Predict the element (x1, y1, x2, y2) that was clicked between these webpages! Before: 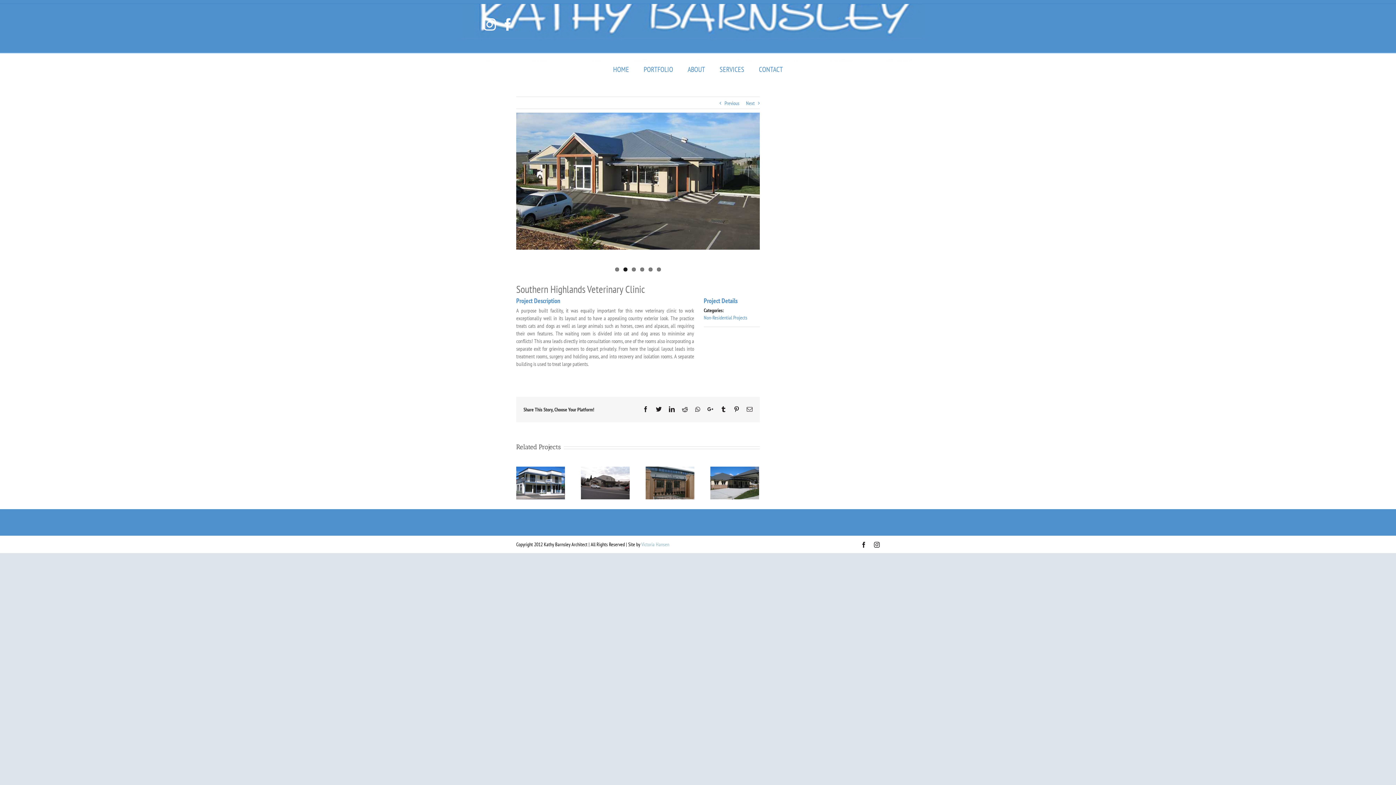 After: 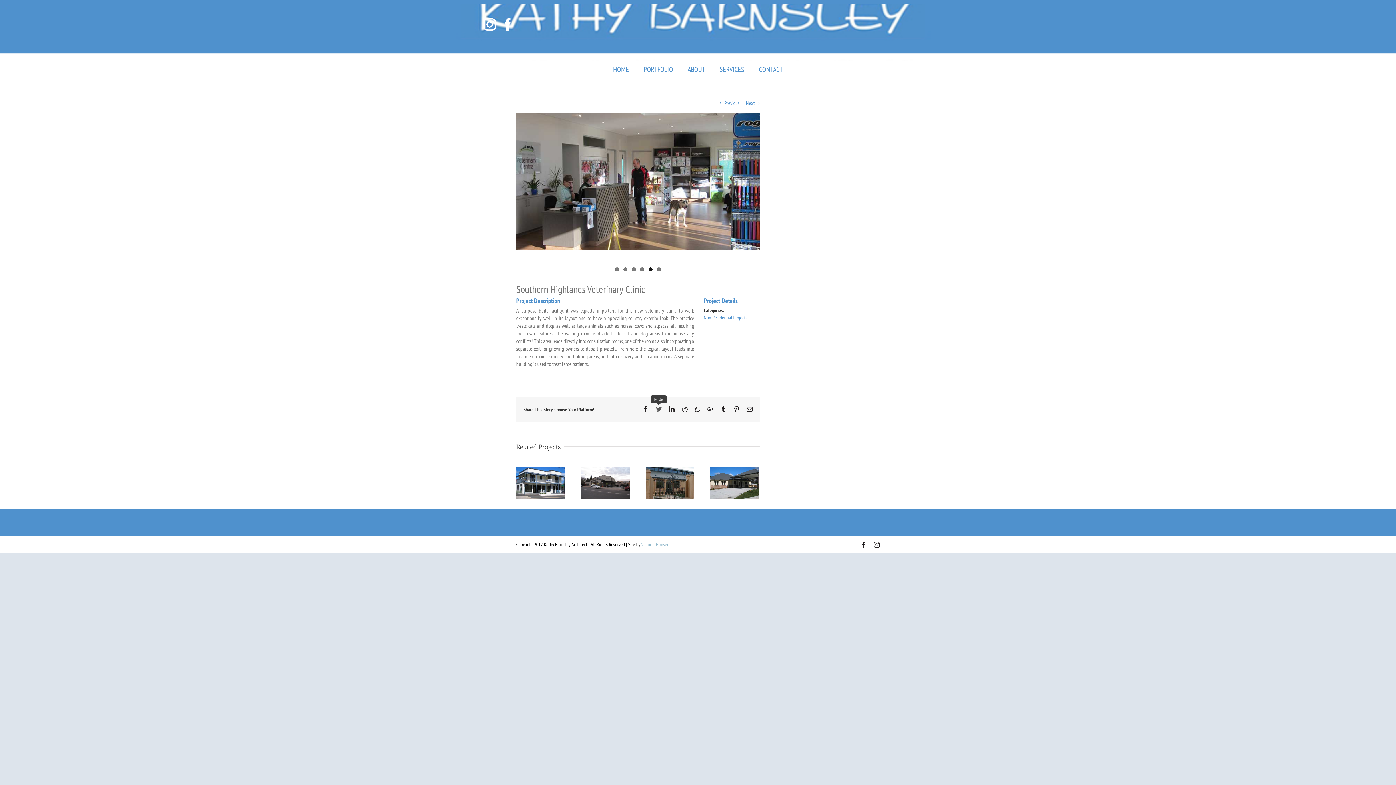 Action: bbox: (656, 406, 661, 412) label: Twitter